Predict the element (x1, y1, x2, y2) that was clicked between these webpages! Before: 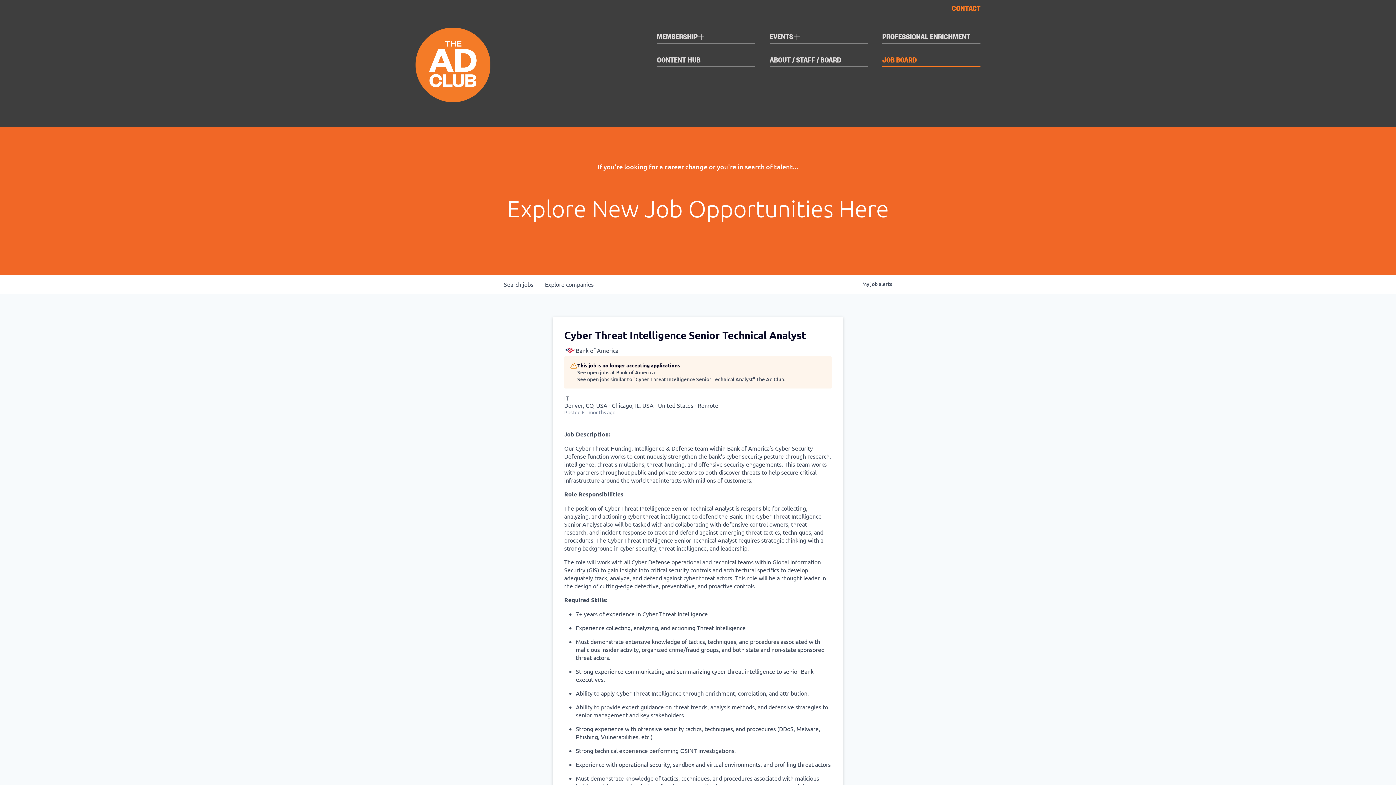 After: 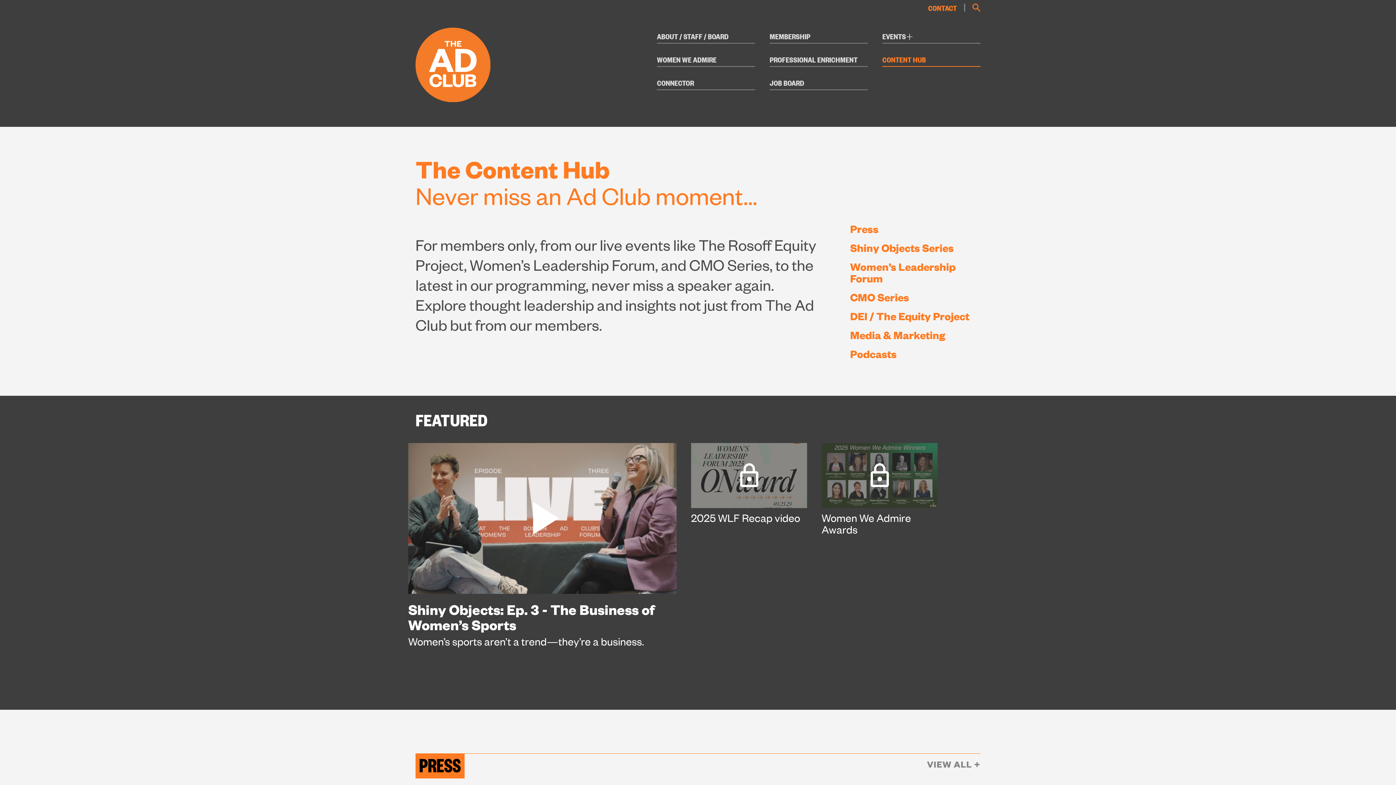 Action: label: CONTENT HUB bbox: (657, 55, 755, 66)